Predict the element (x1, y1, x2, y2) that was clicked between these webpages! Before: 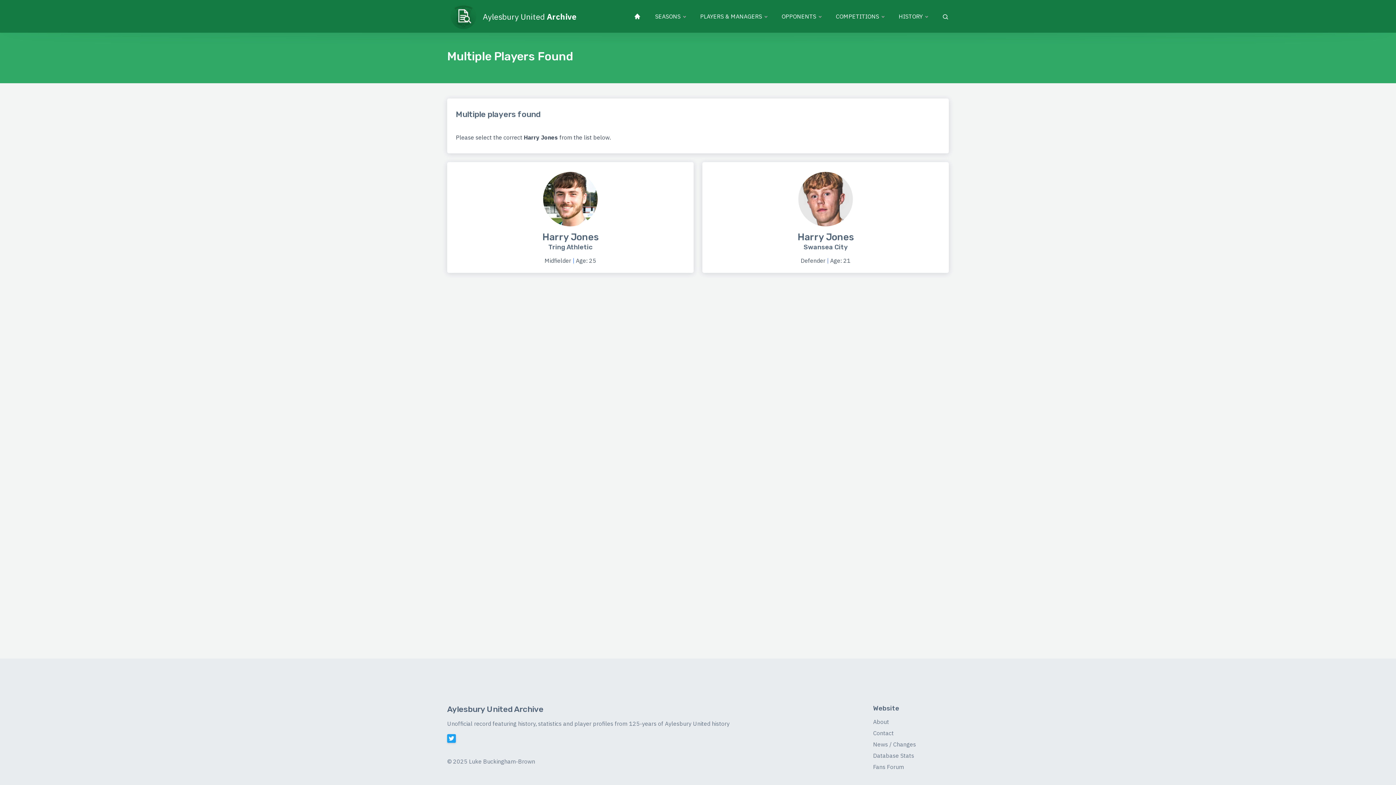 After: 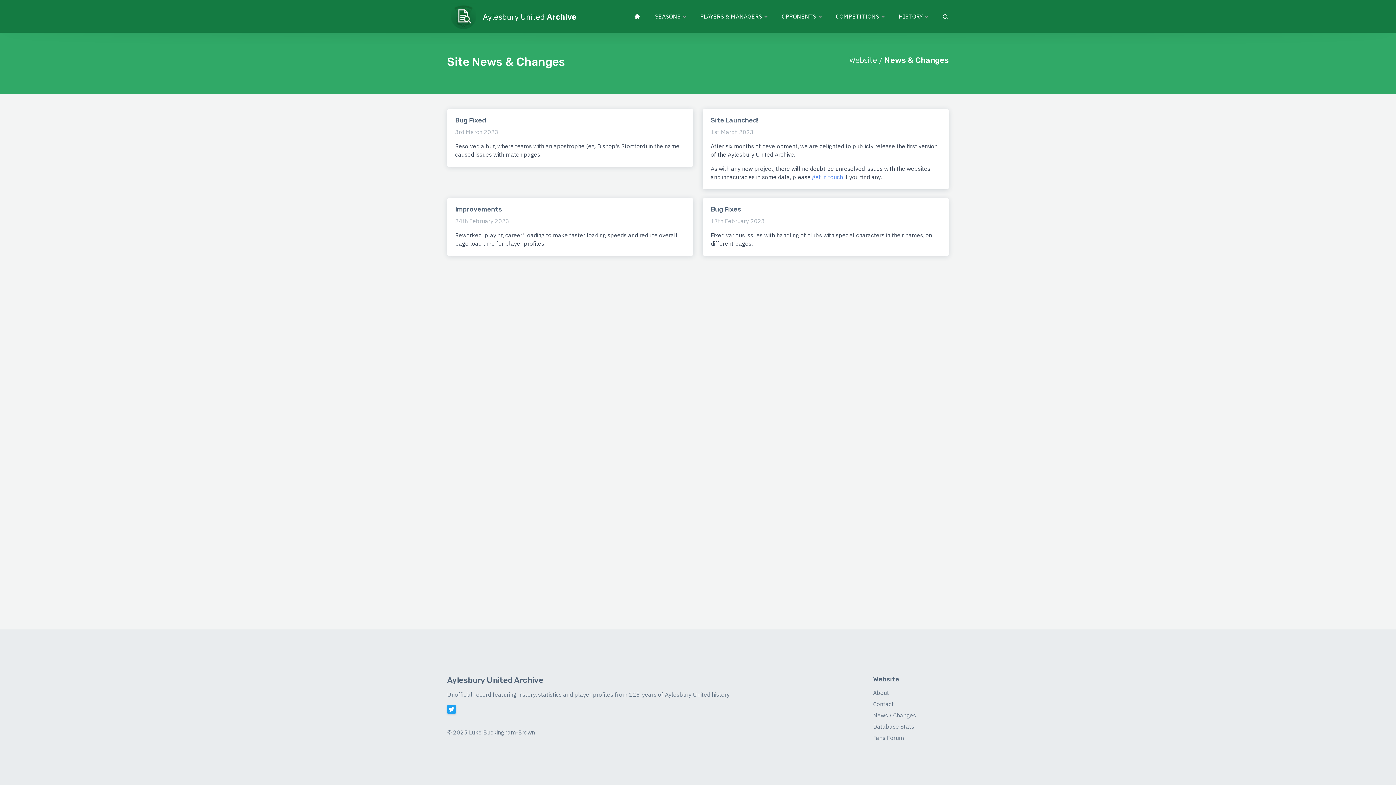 Action: label: News / Changes bbox: (873, 740, 949, 752)